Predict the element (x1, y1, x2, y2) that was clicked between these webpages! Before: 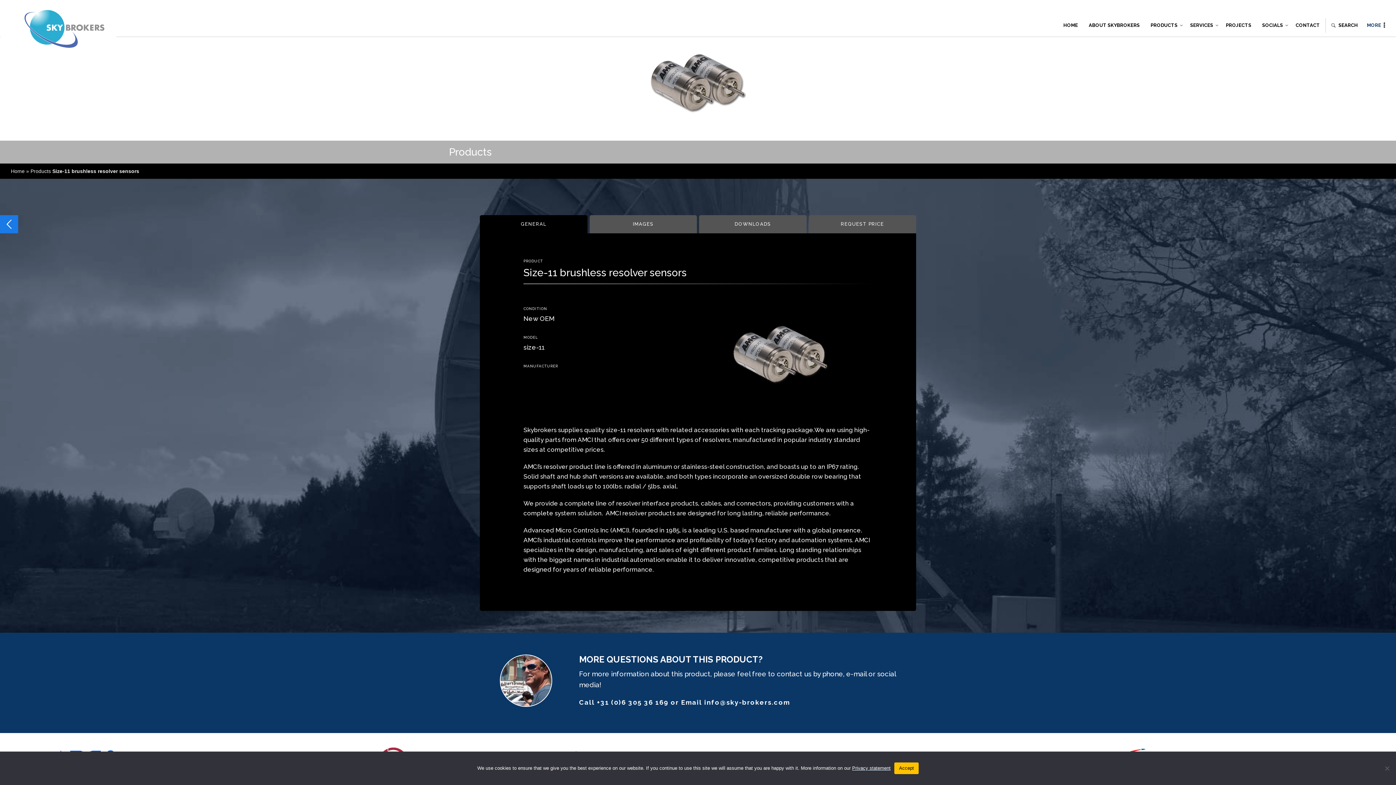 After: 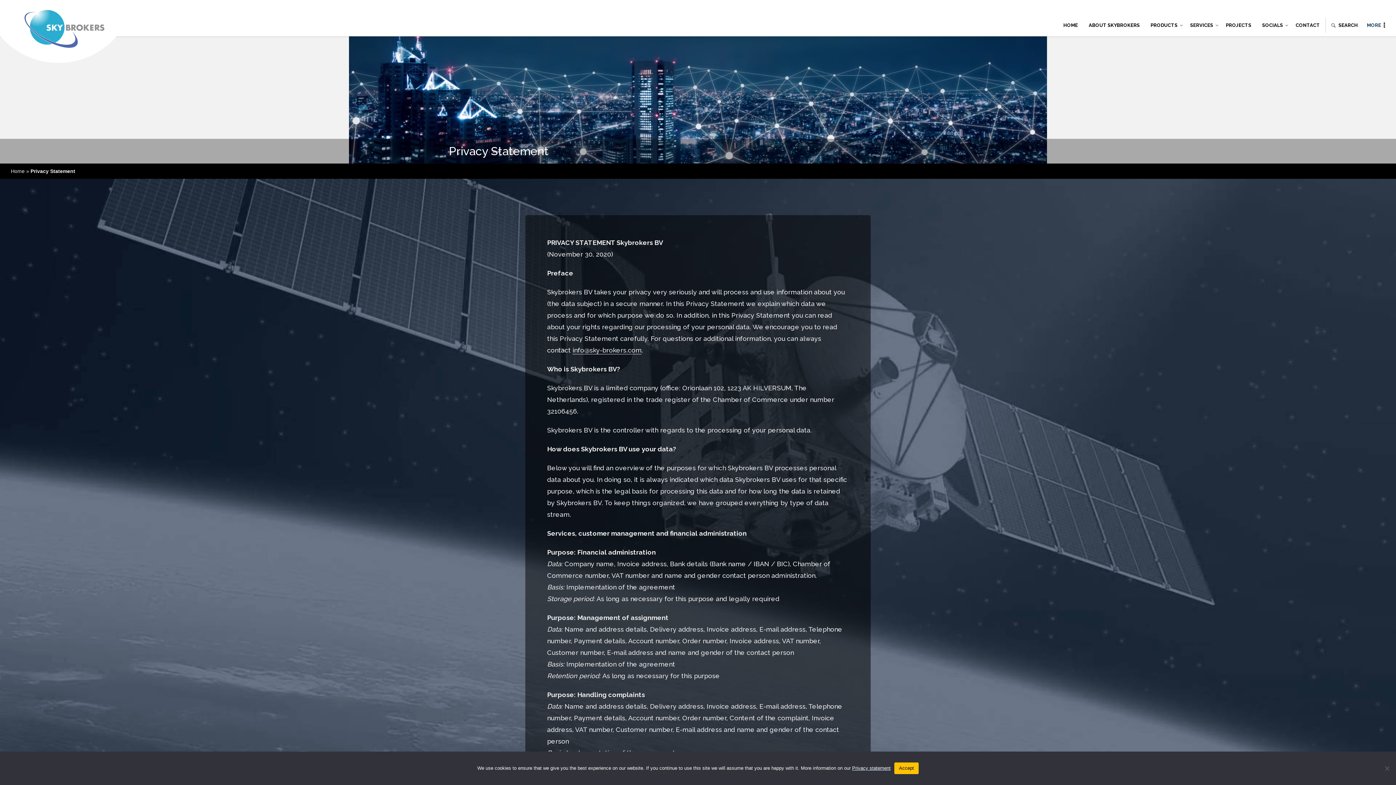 Action: label: Privacy statement bbox: (852, 765, 890, 771)